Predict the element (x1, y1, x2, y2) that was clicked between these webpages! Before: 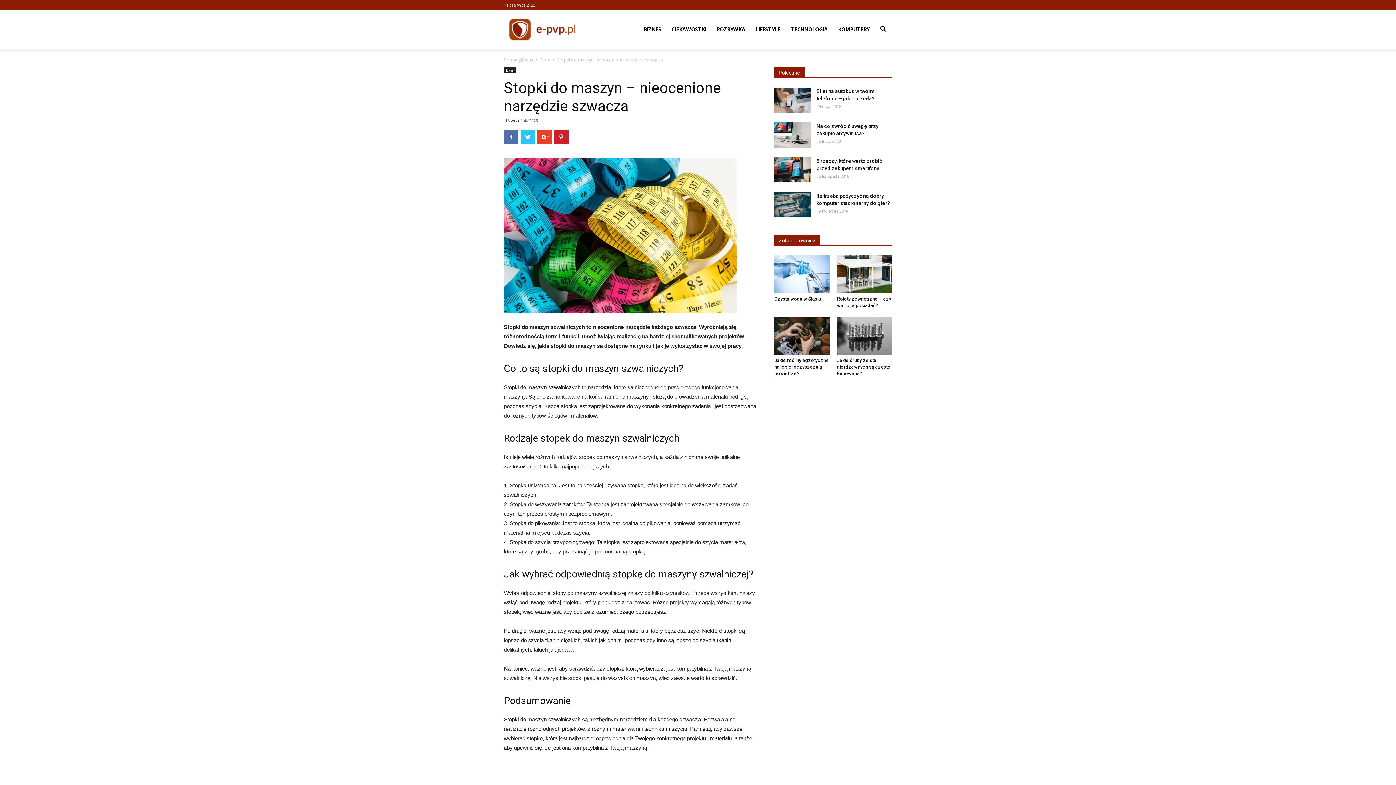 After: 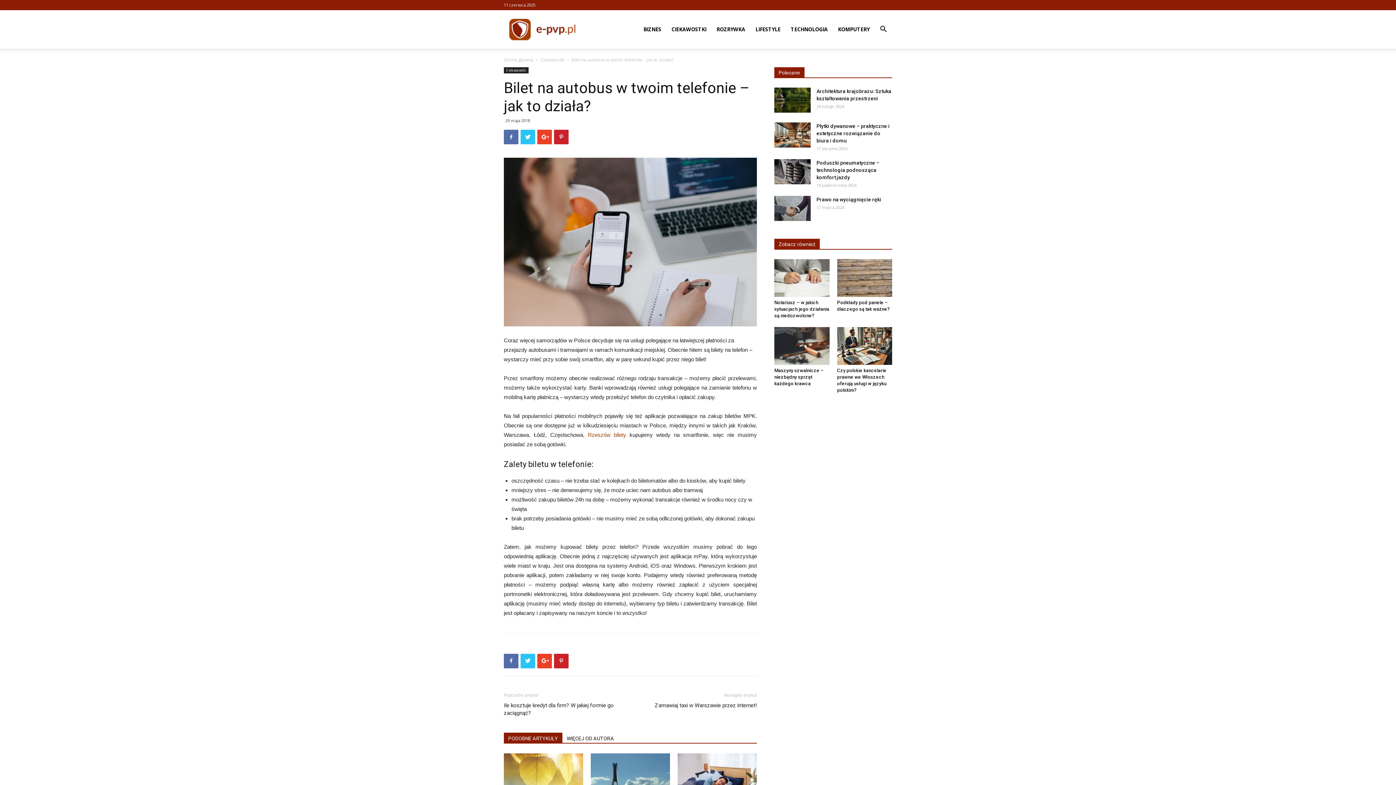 Action: bbox: (774, 87, 810, 112)